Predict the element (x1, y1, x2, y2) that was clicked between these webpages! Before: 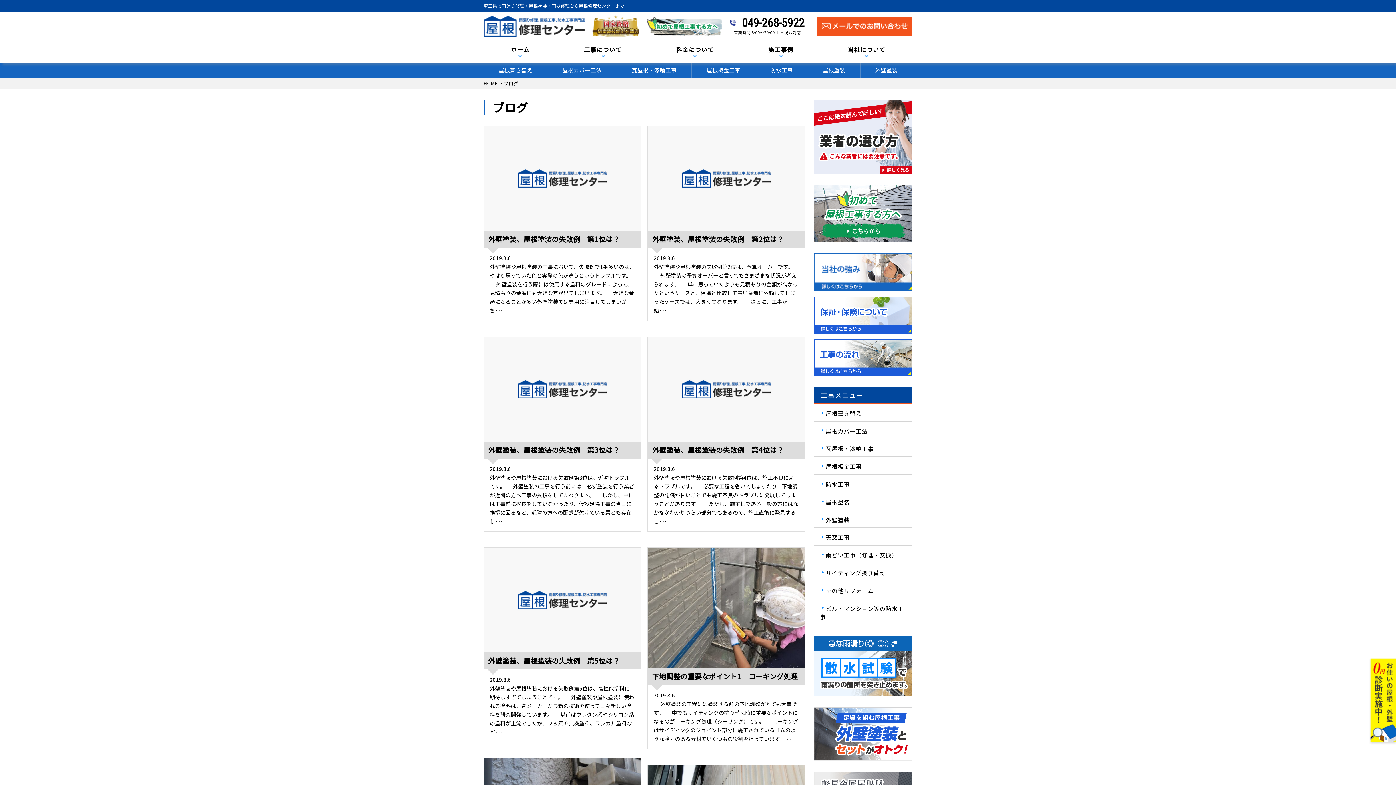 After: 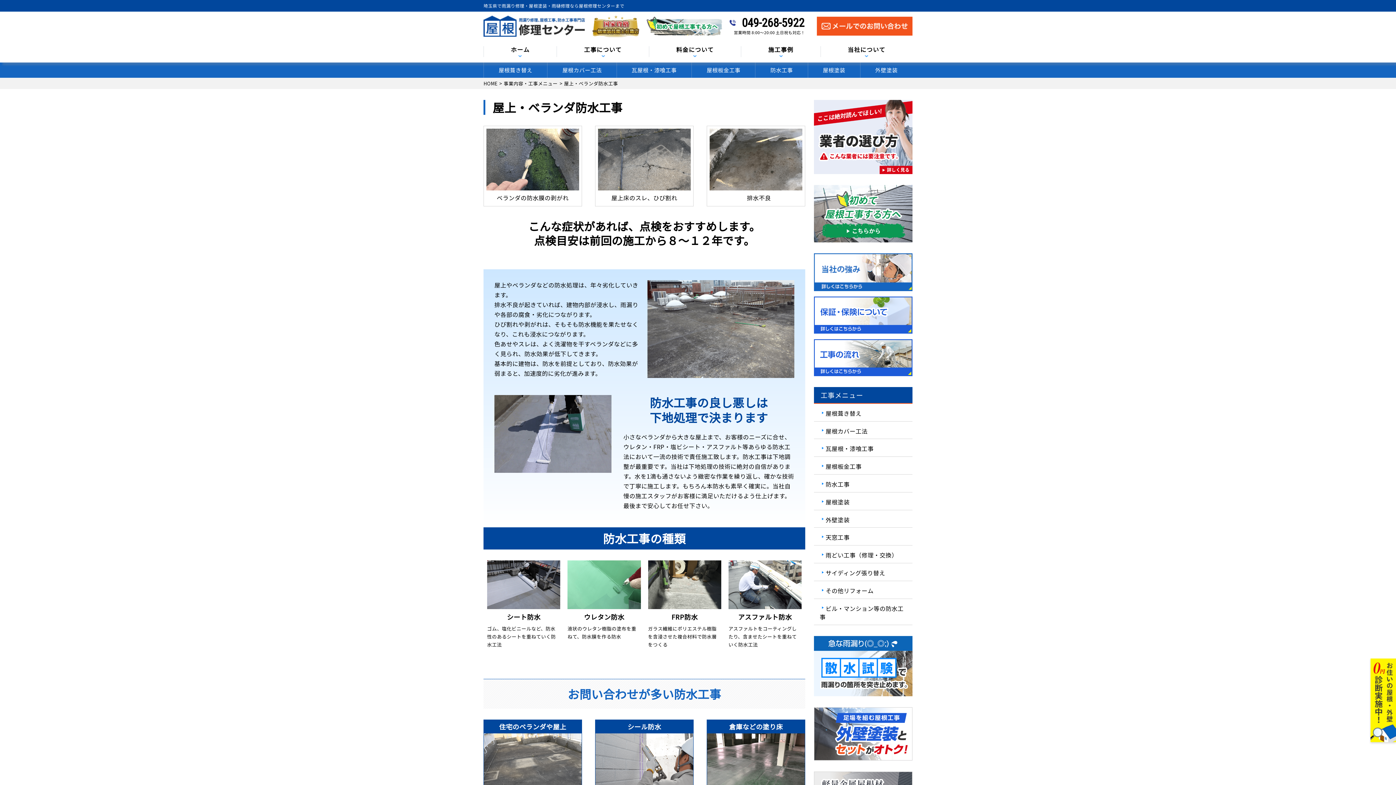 Action: bbox: (755, 64, 807, 76) label: 防水工事